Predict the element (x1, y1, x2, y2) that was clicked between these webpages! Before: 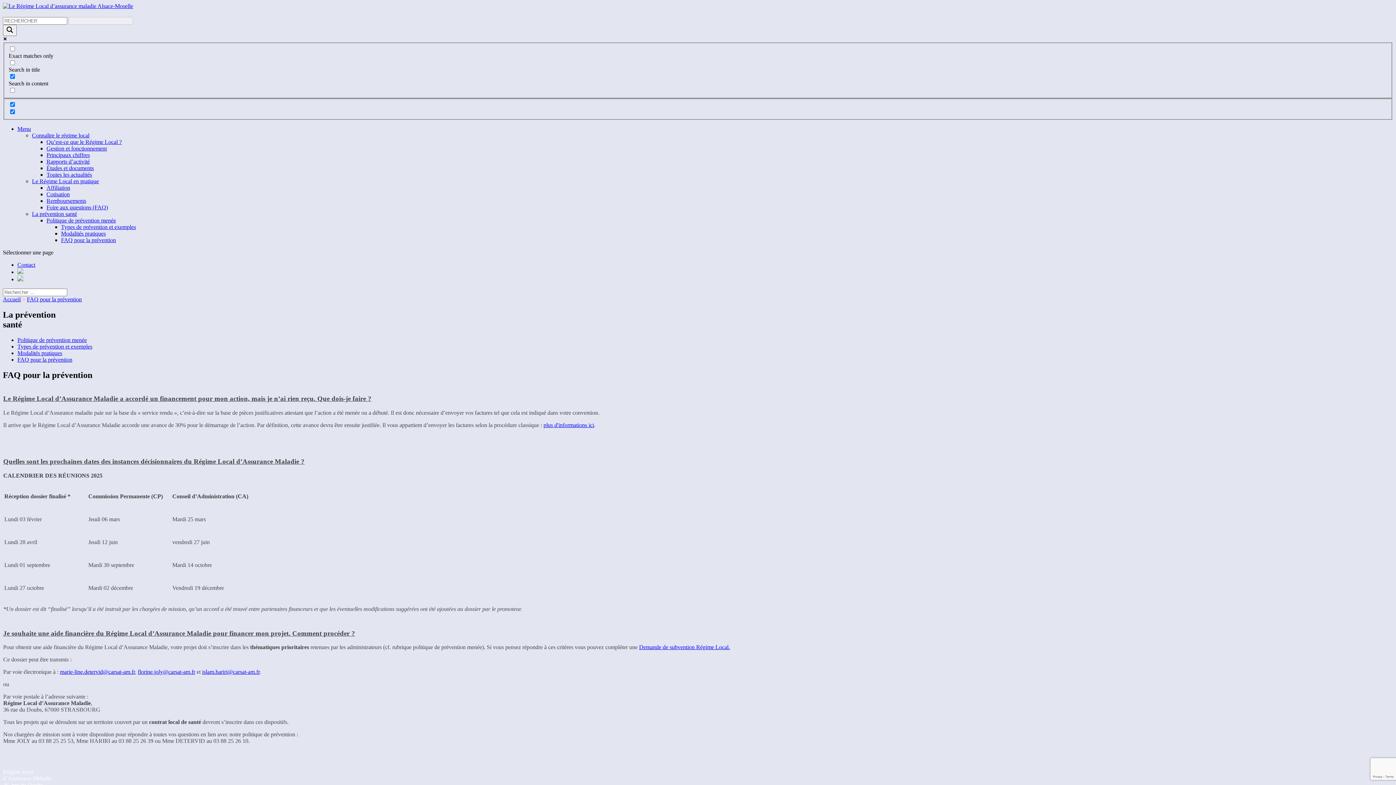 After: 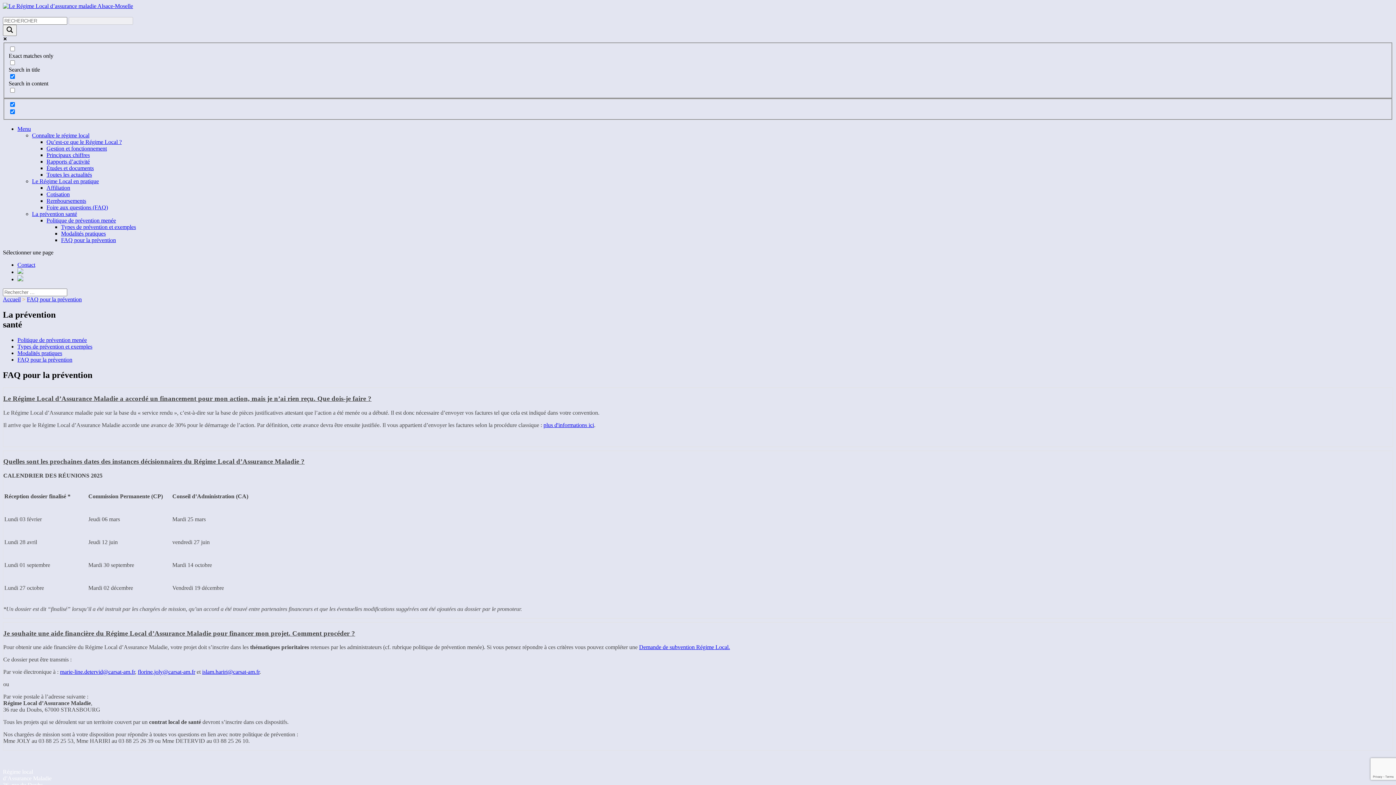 Action: bbox: (17, 125, 30, 132) label: Menu